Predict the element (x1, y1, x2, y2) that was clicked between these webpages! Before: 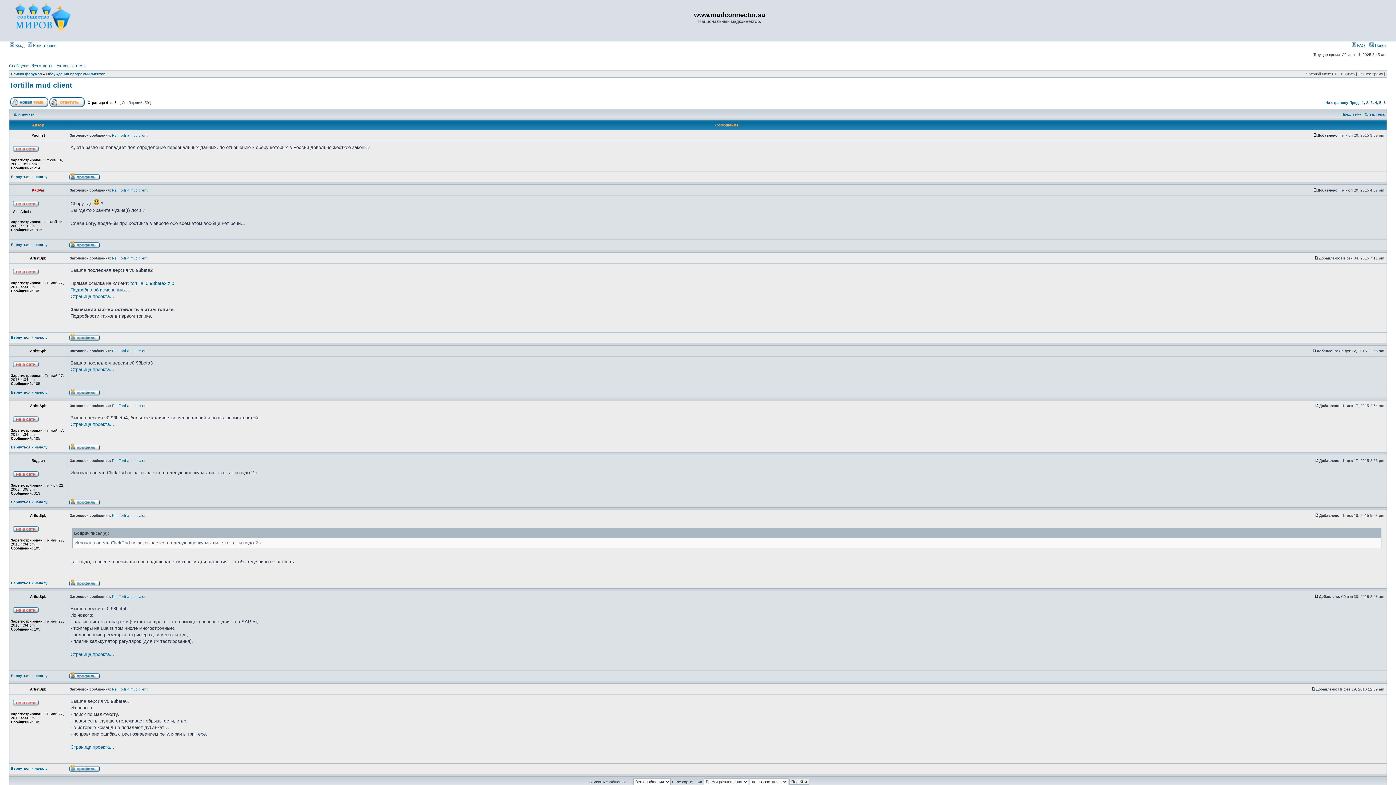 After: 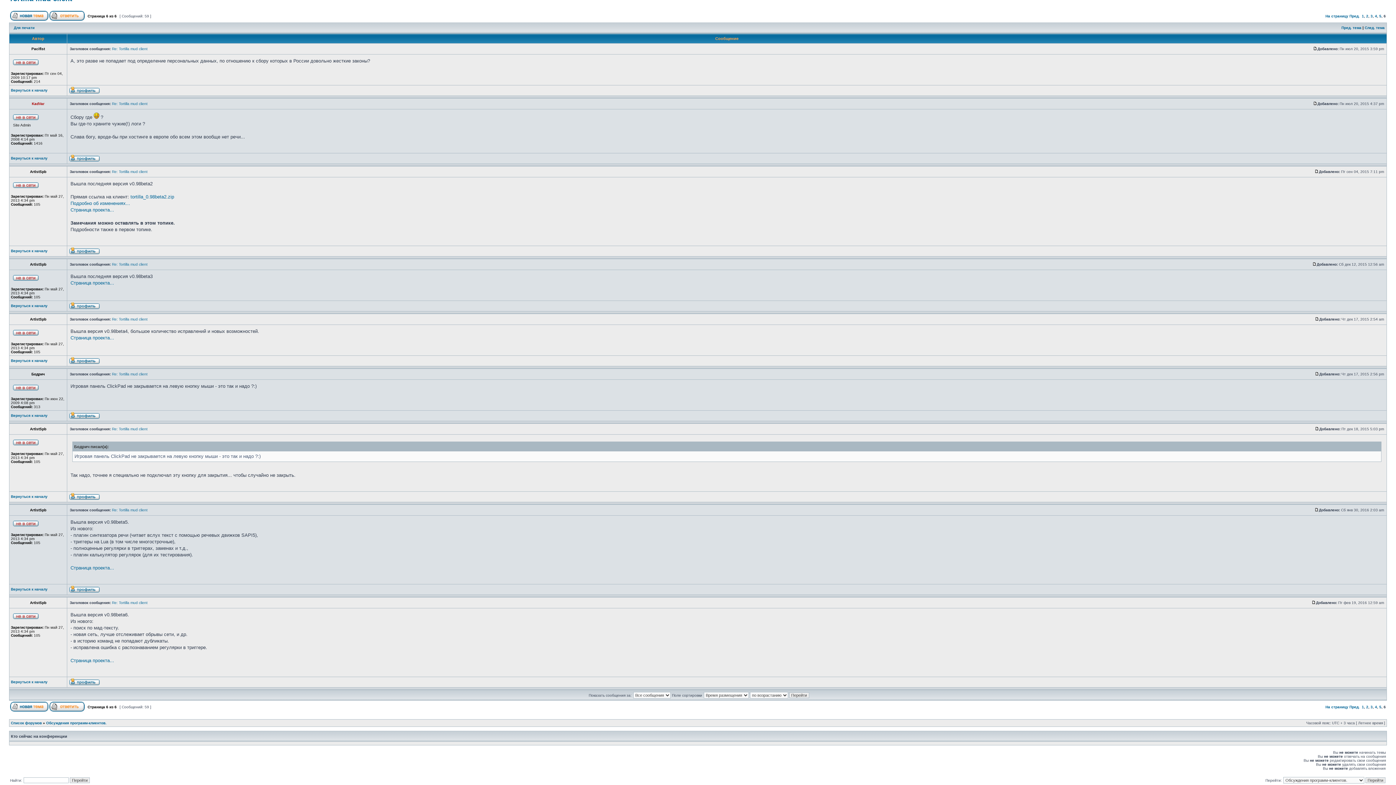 Action: bbox: (1314, 256, 1319, 260)